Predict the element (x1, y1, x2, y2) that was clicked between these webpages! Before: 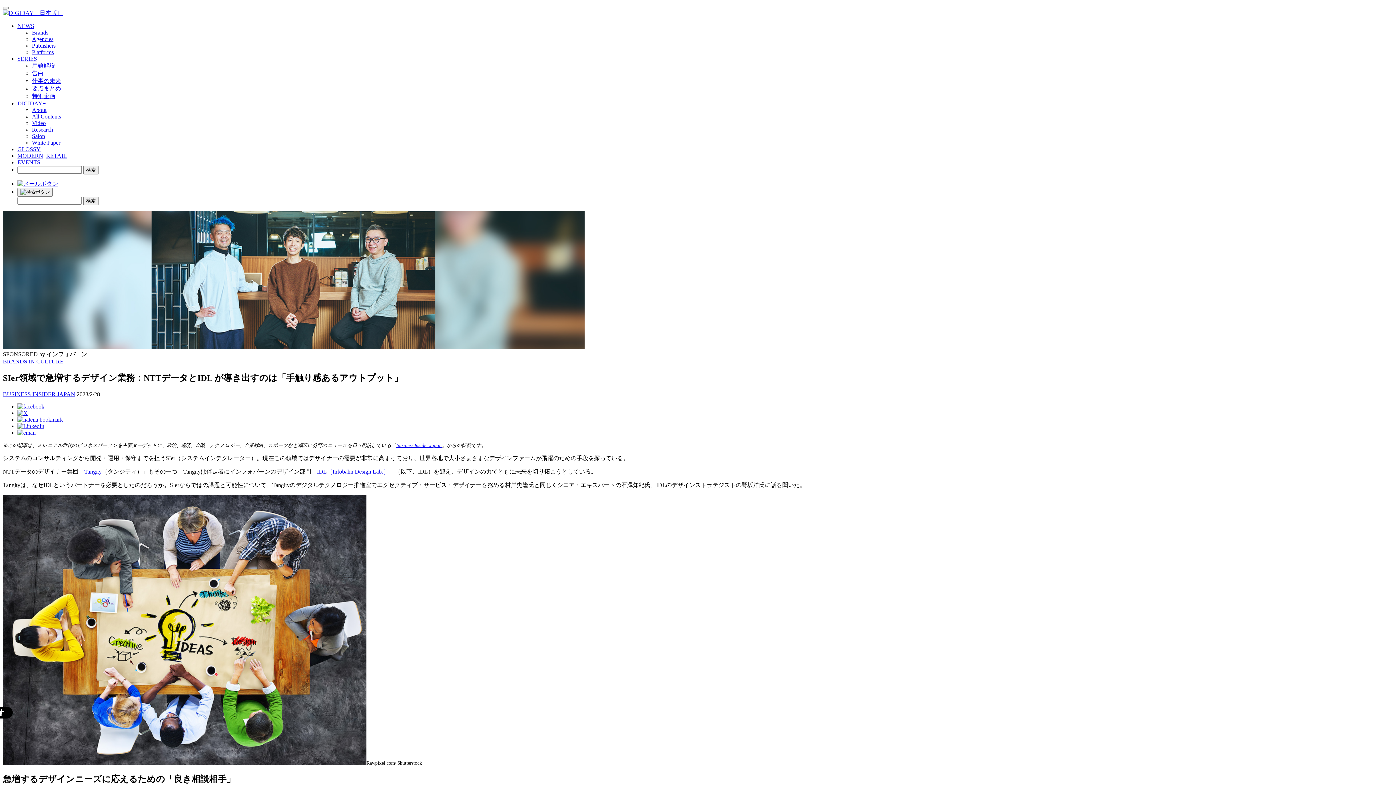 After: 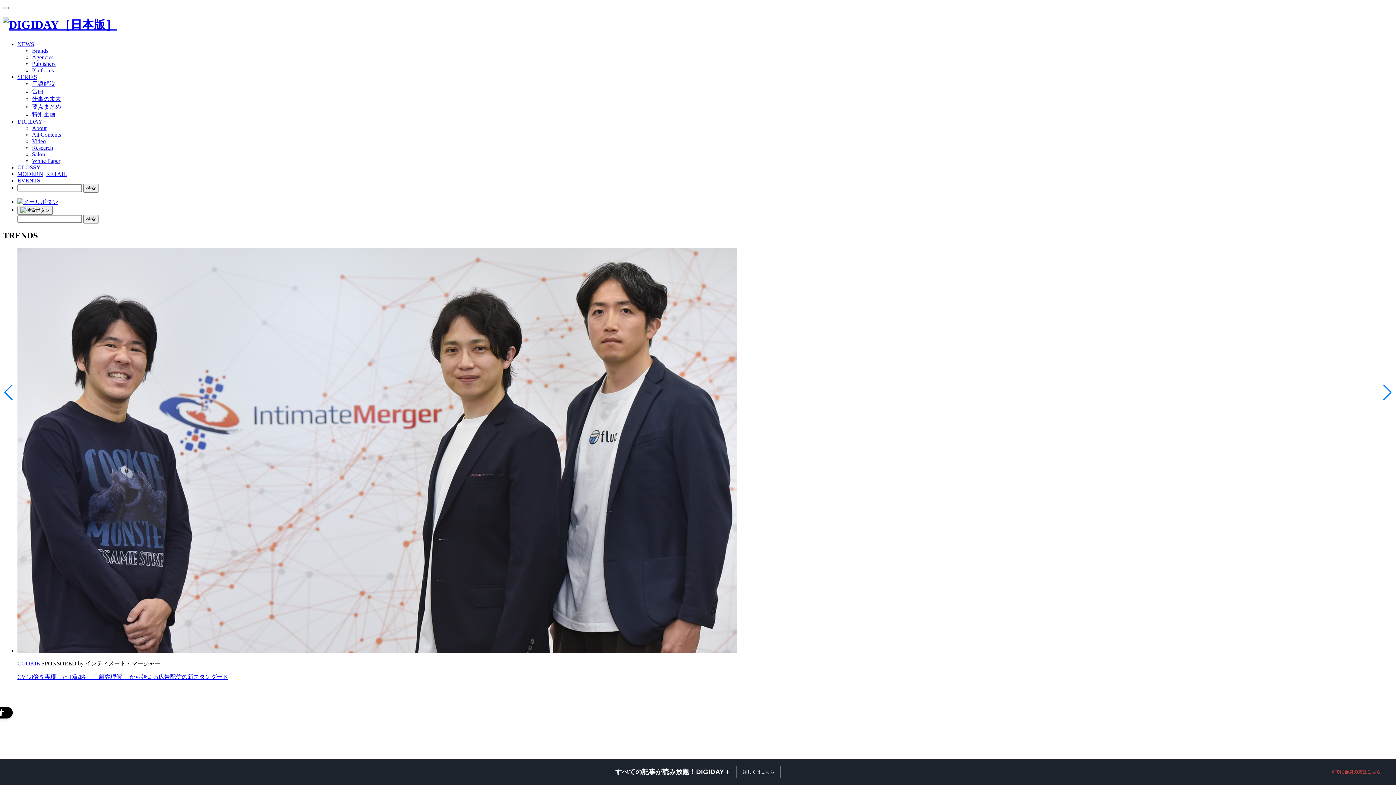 Action: bbox: (17, 22, 34, 29) label: NEWS